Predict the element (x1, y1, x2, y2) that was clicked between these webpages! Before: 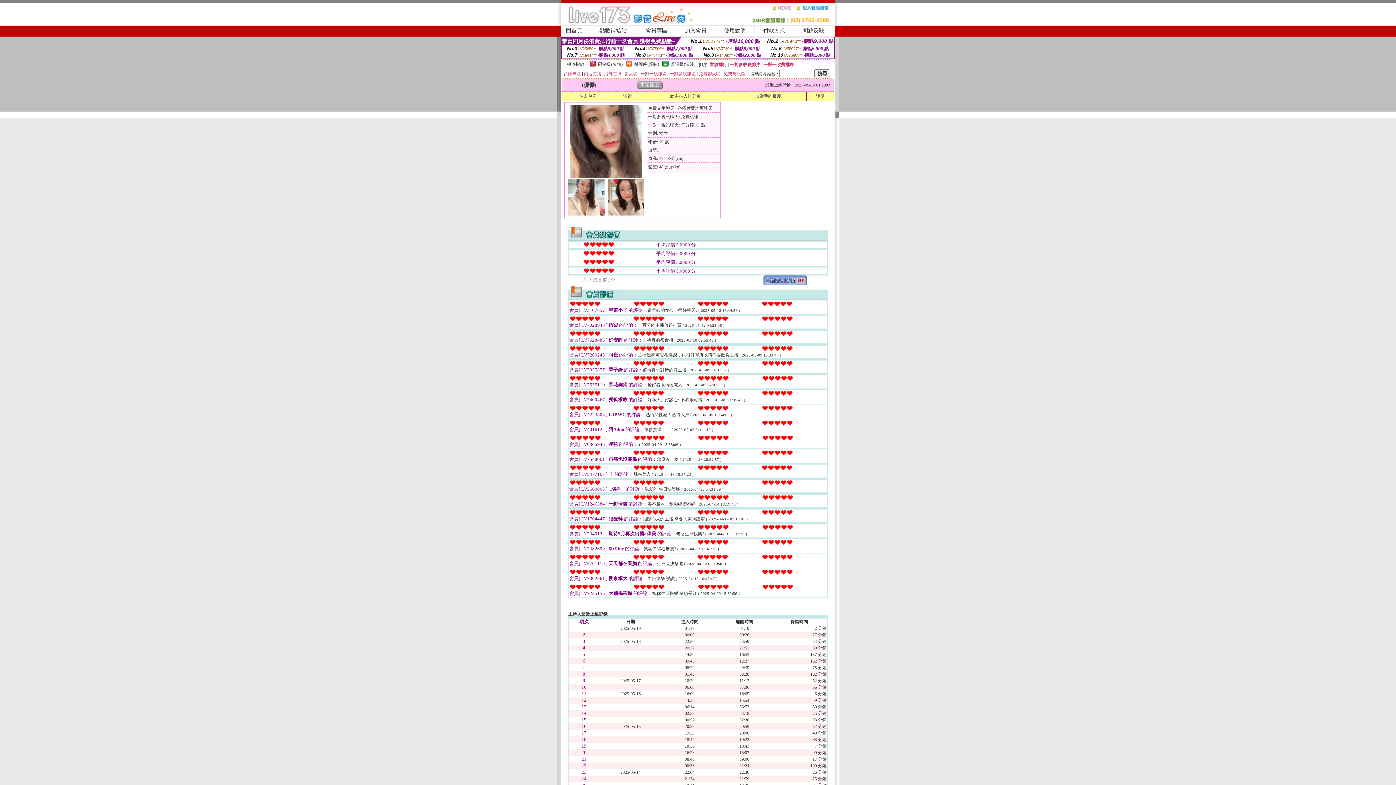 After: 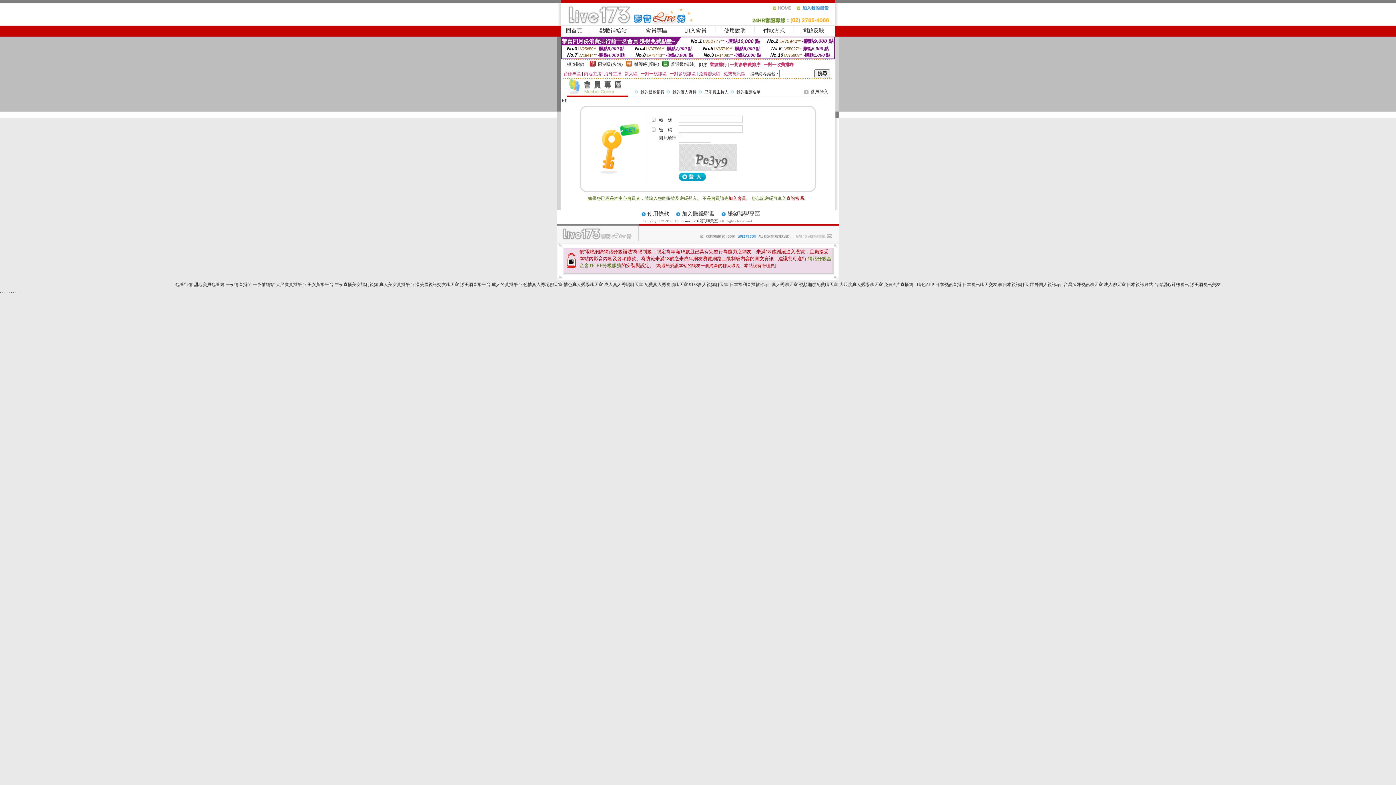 Action: label: 給主持人打分數 bbox: (670, 93, 700, 98)